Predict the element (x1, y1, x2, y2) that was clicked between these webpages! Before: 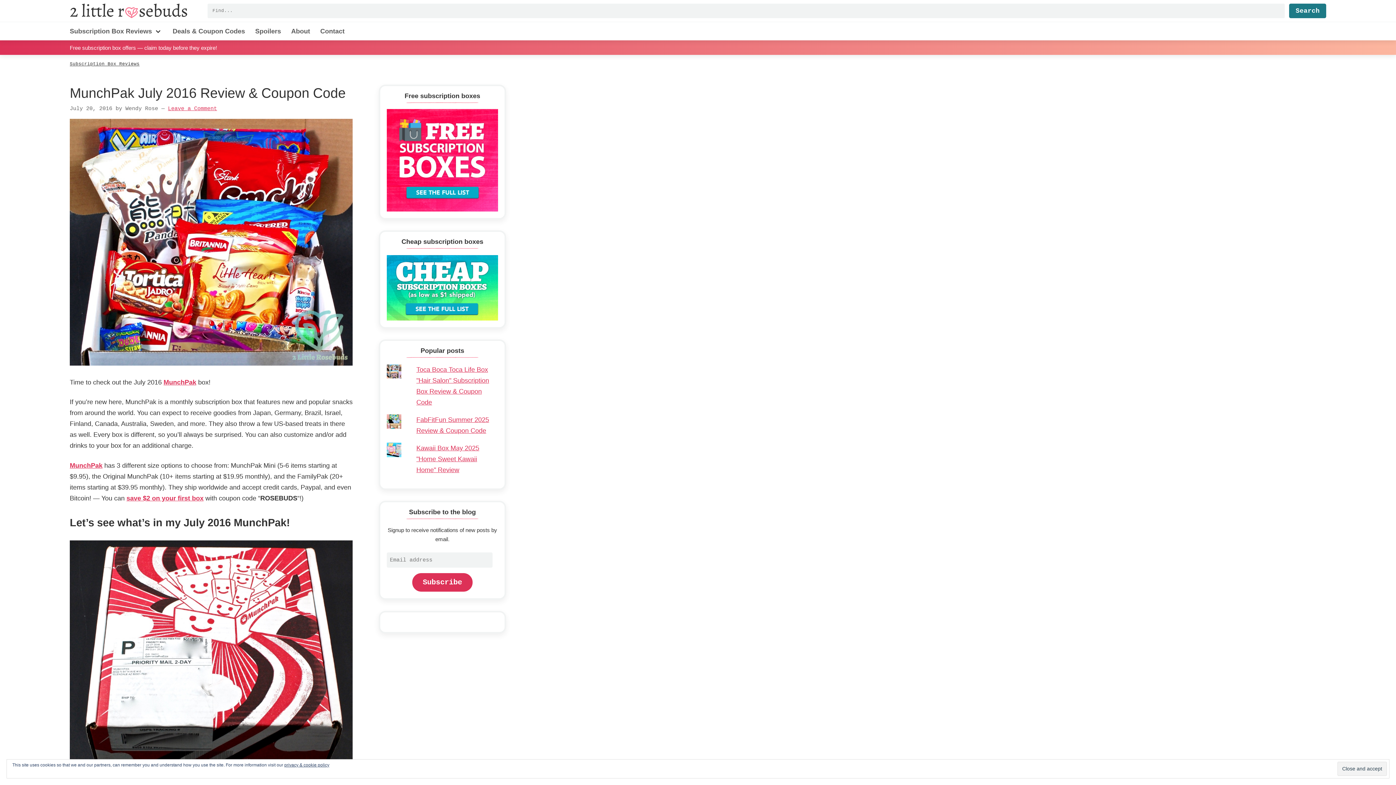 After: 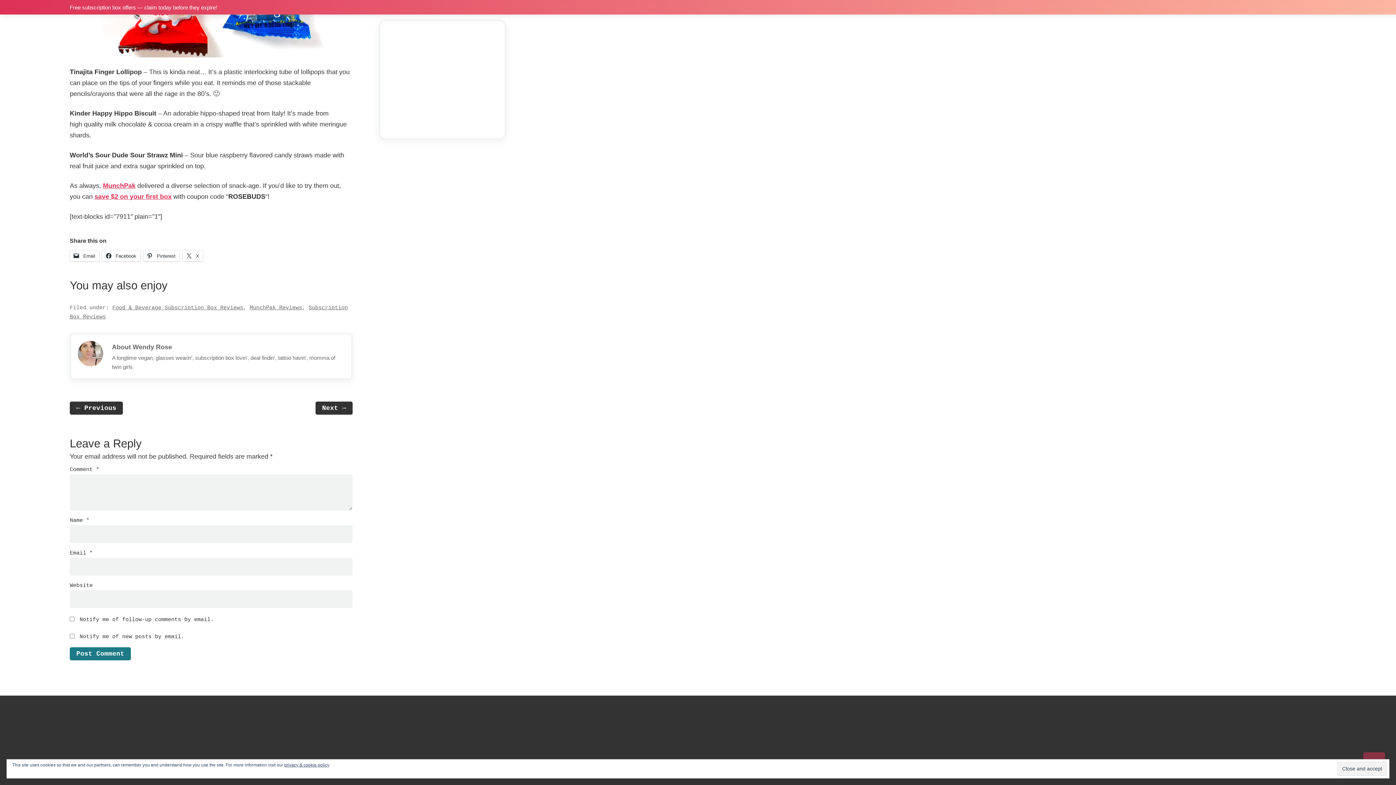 Action: label: Leave a Comment bbox: (168, 105, 217, 111)